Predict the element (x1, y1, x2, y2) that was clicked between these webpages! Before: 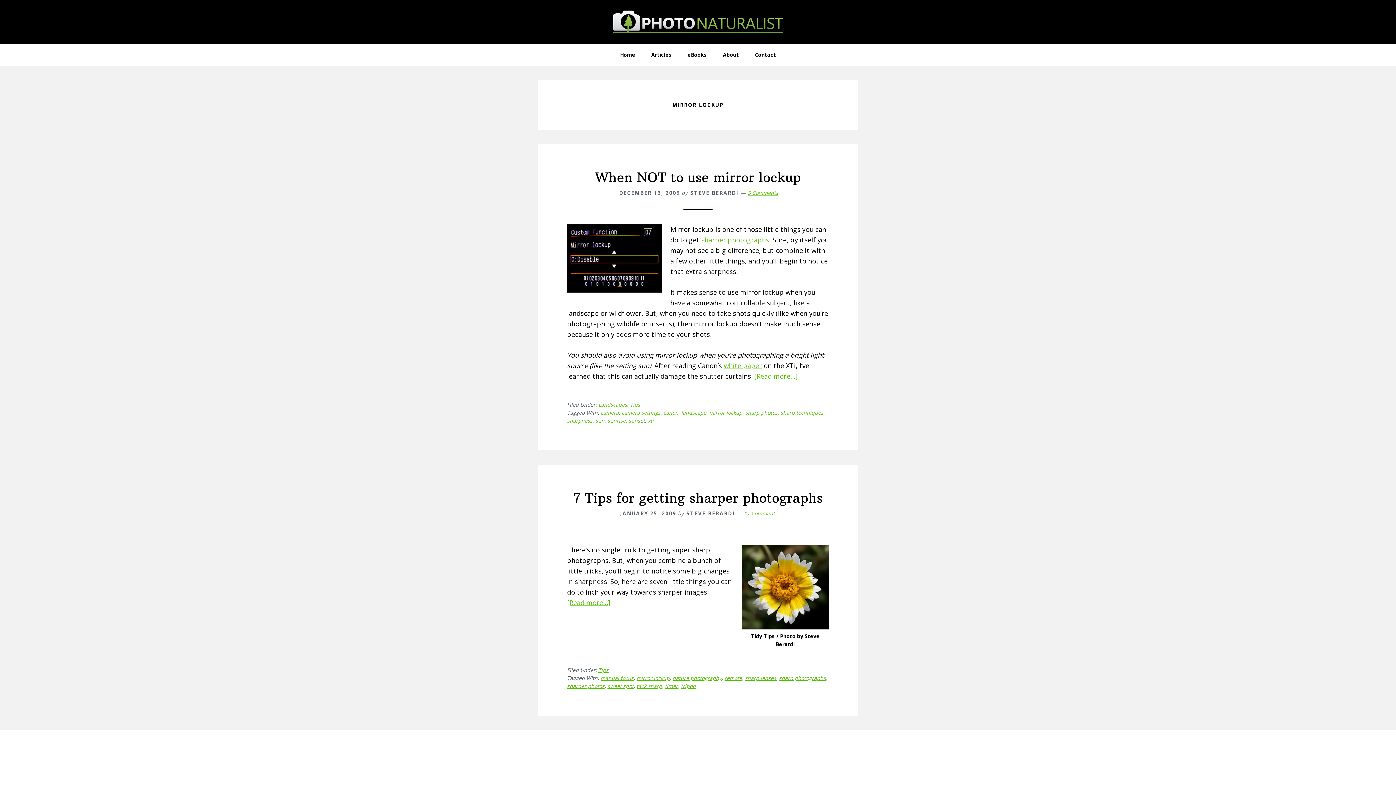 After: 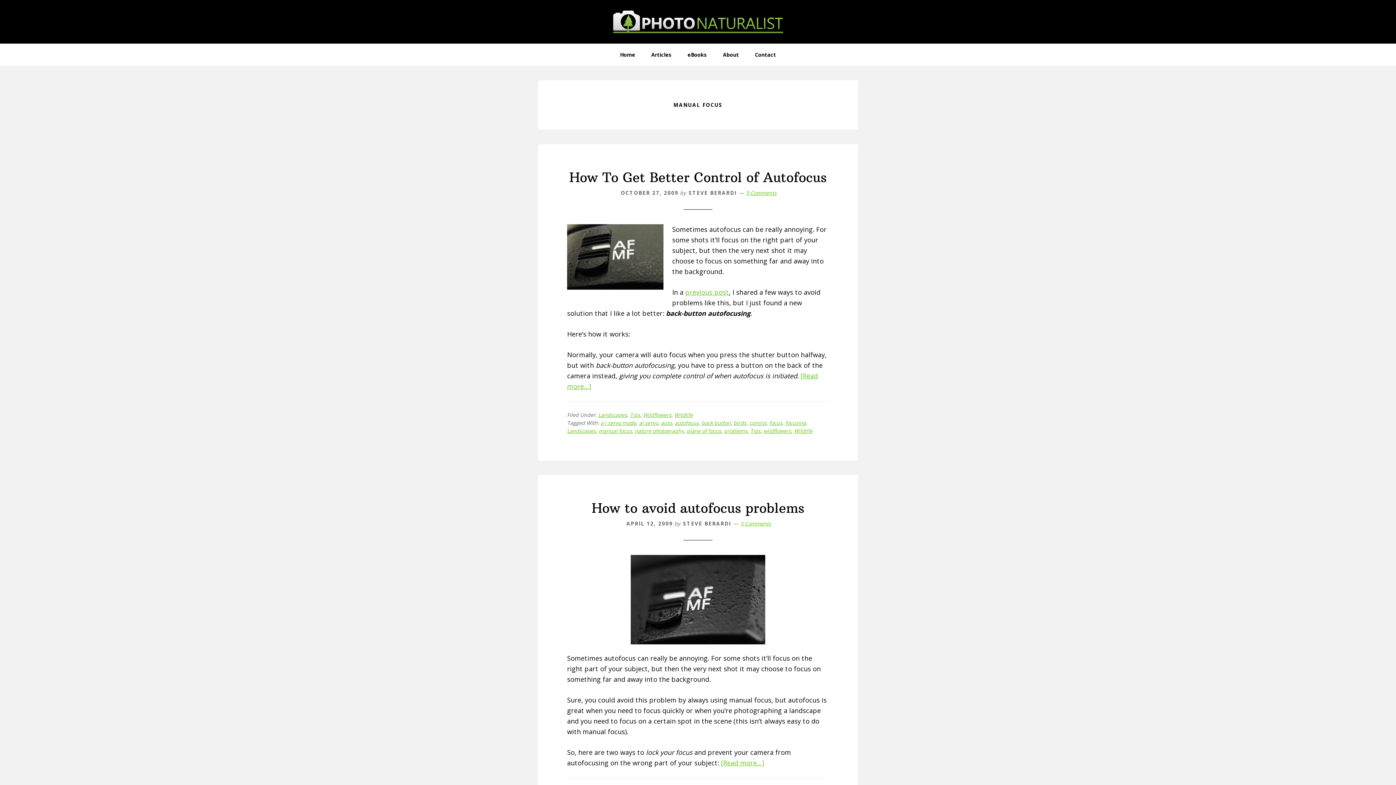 Action: label: manual focus bbox: (600, 674, 633, 681)